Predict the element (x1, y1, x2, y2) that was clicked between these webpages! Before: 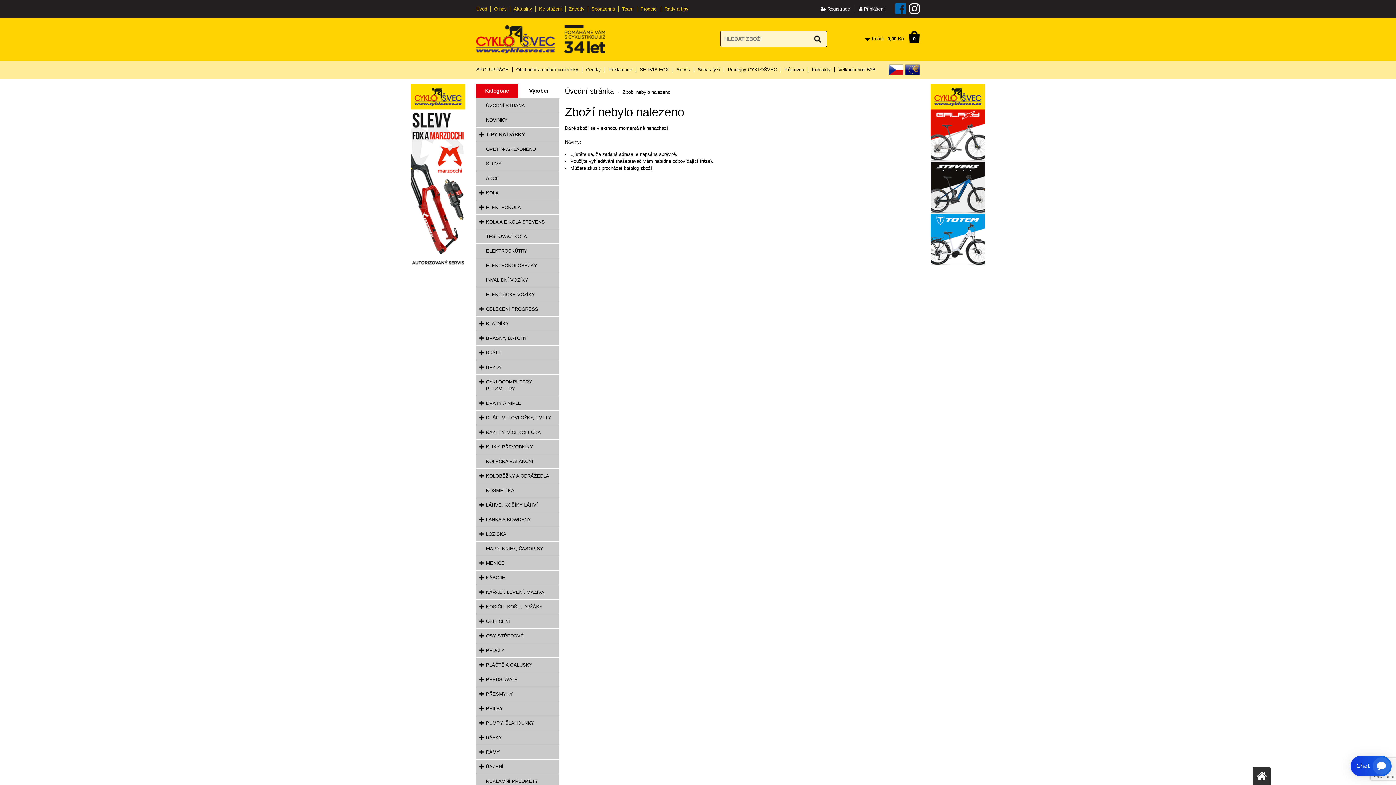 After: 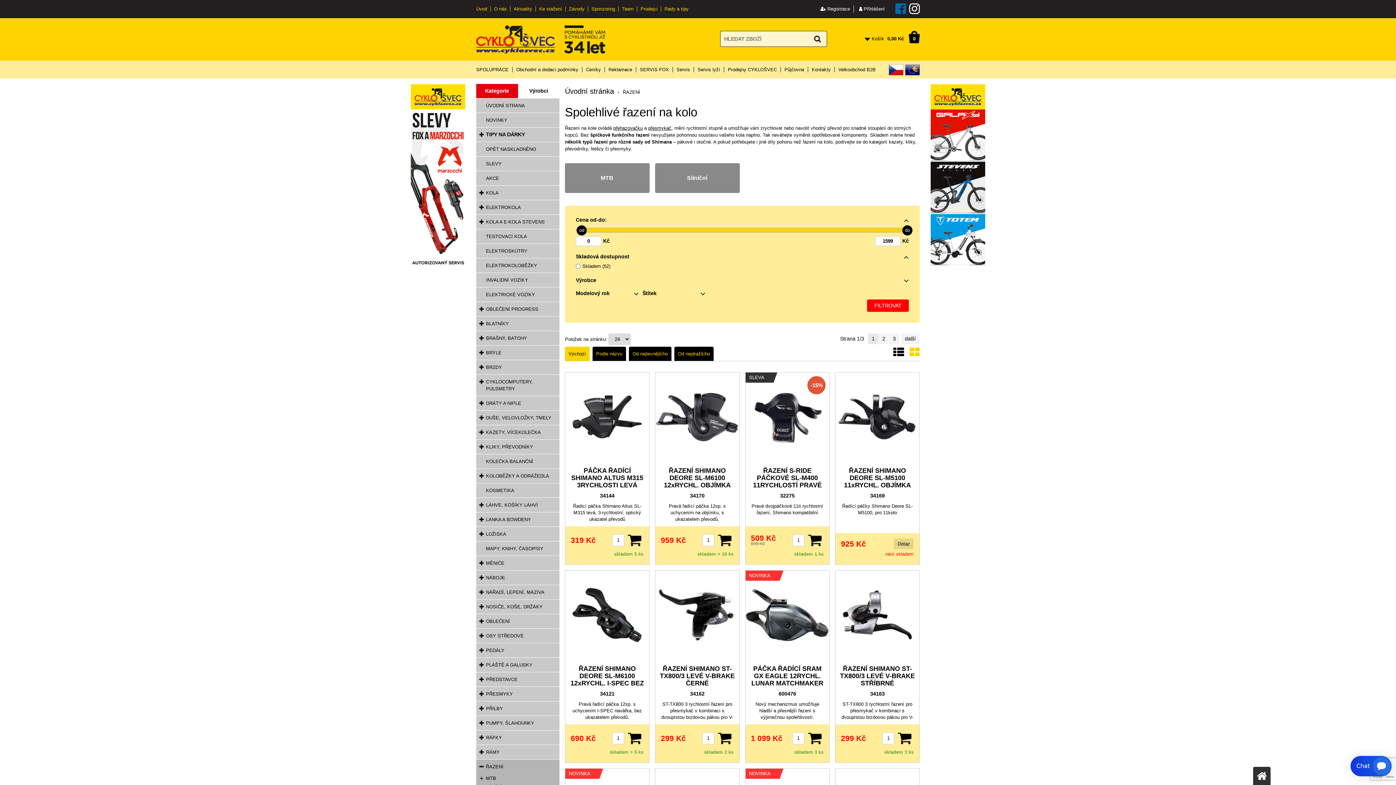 Action: bbox: (476, 760, 559, 774) label: ŘAZENÍ